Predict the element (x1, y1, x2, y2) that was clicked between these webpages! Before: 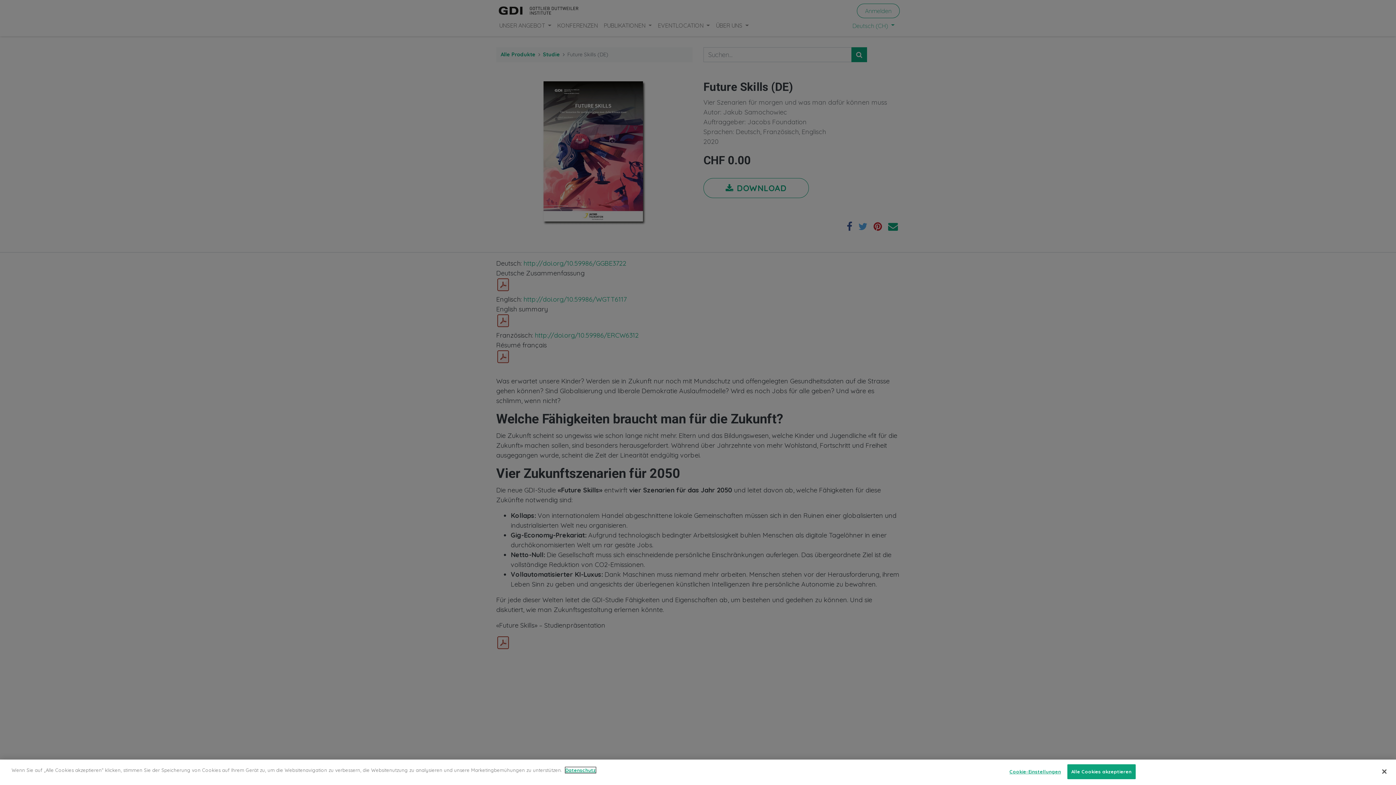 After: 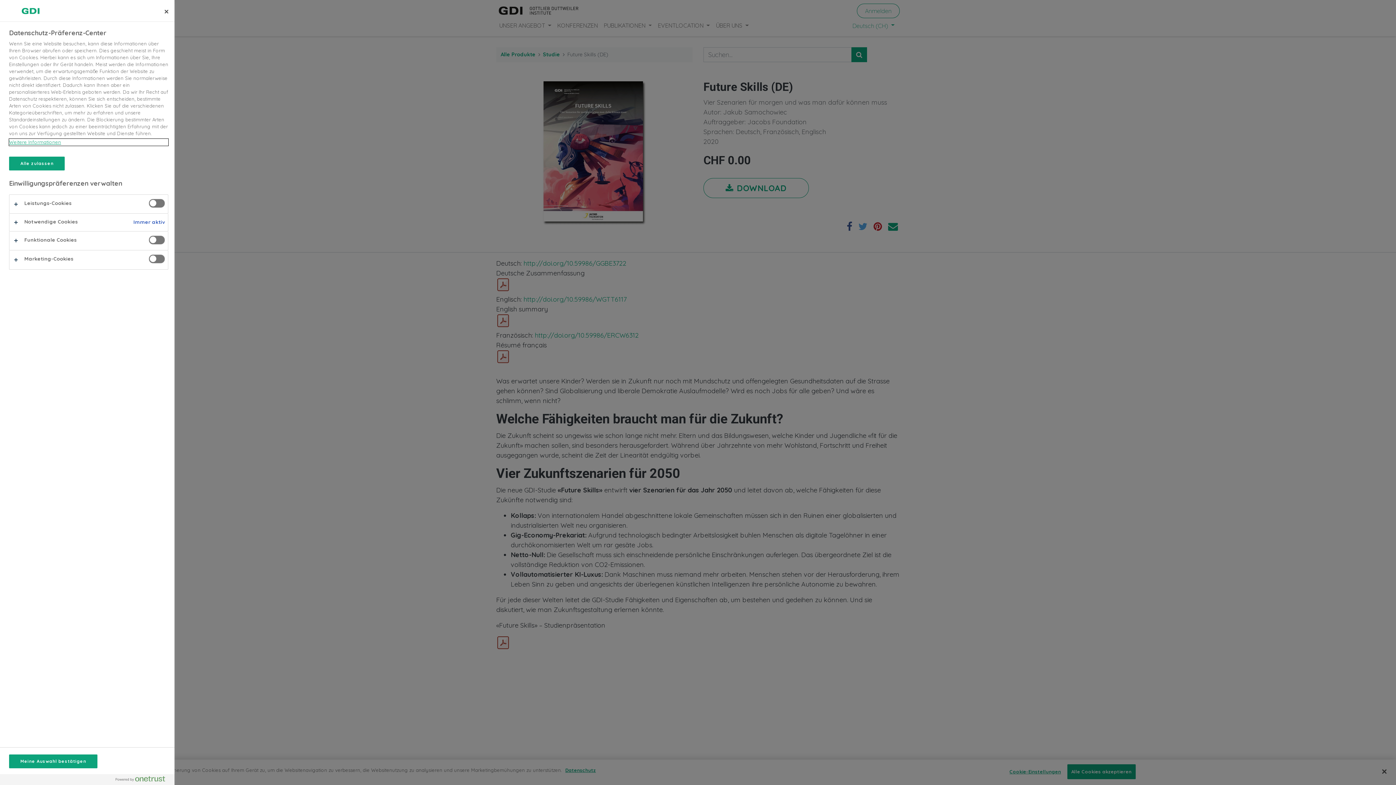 Action: bbox: (1009, 765, 1061, 779) label: Cookie-Einstellungen